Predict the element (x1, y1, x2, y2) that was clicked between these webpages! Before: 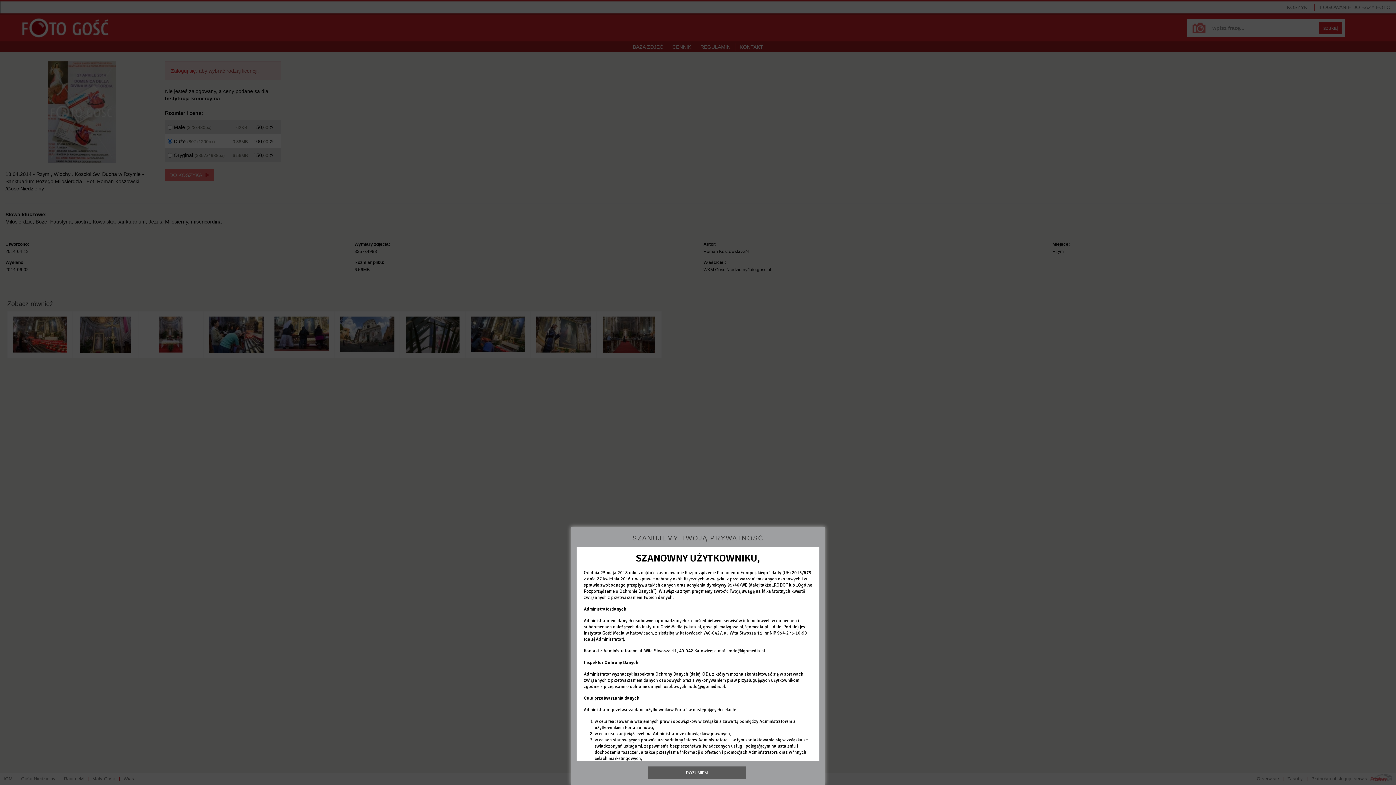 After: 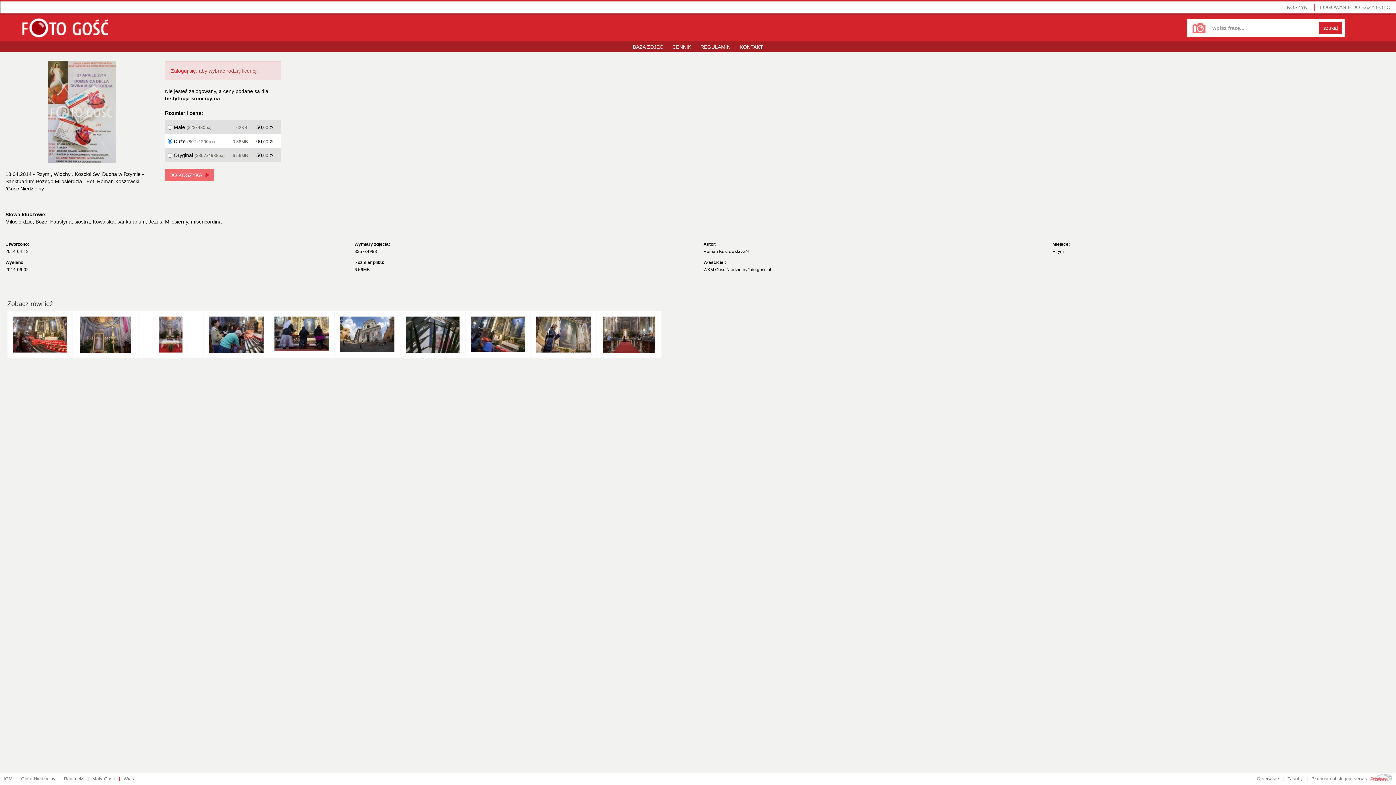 Action: label: ROZUMIEM bbox: (648, 766, 745, 779)